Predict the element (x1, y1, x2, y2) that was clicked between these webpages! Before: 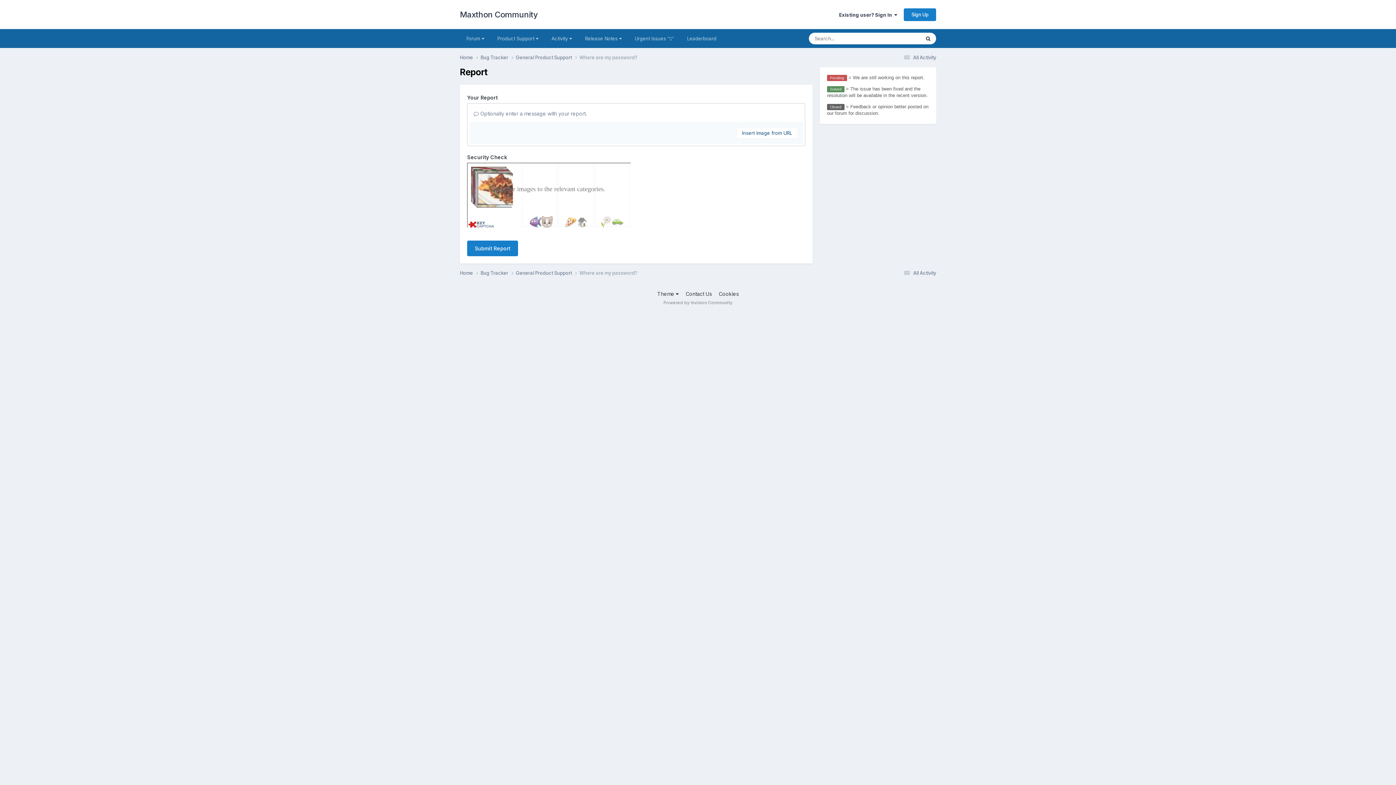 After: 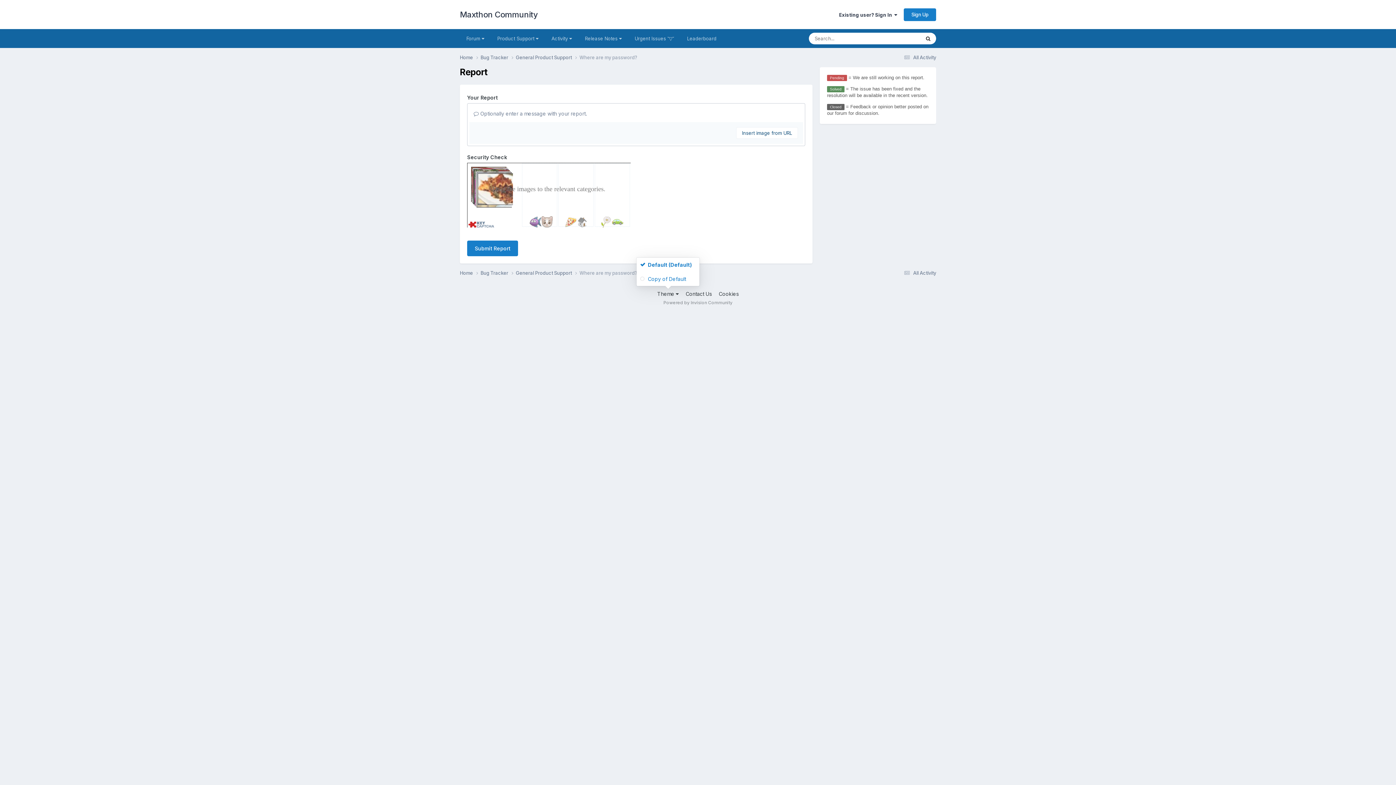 Action: bbox: (657, 218, 678, 224) label: Theme 